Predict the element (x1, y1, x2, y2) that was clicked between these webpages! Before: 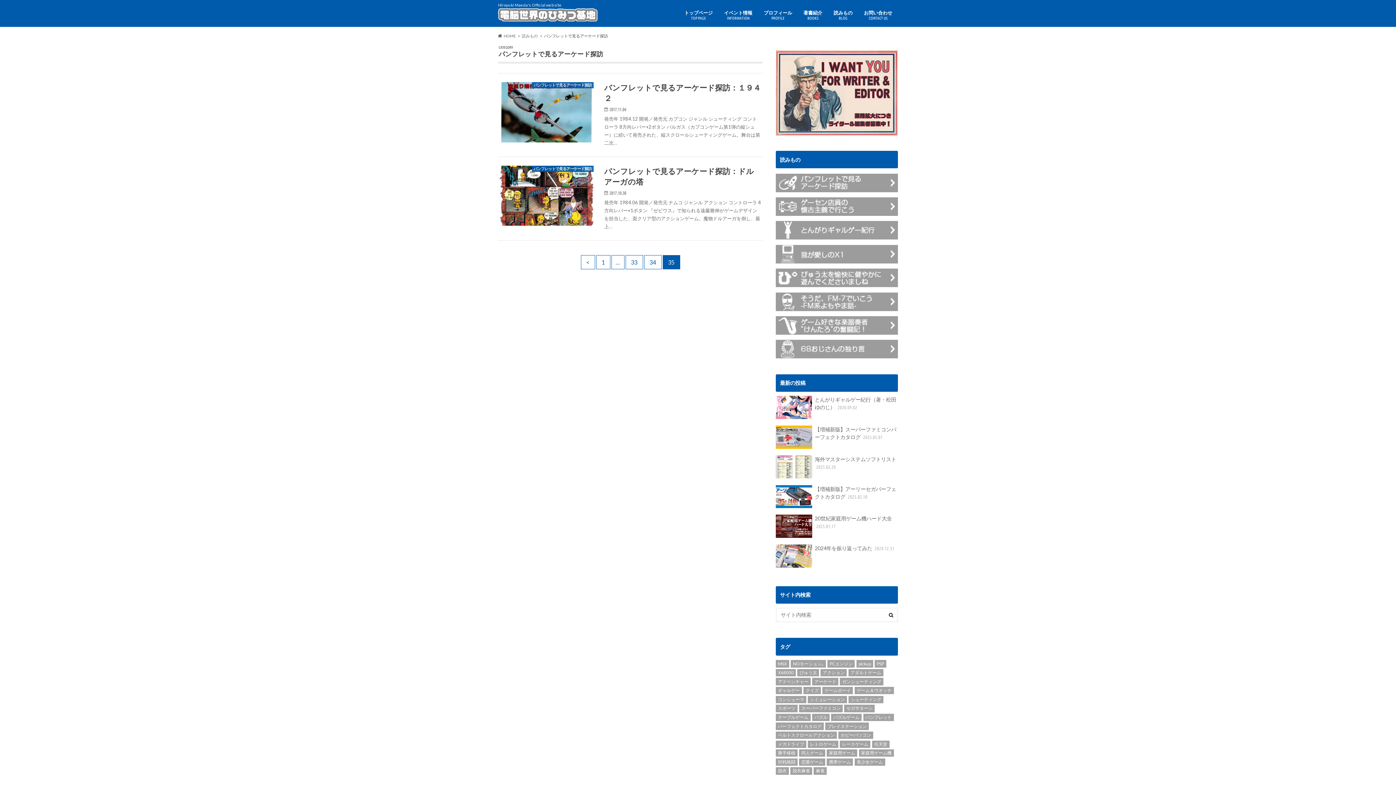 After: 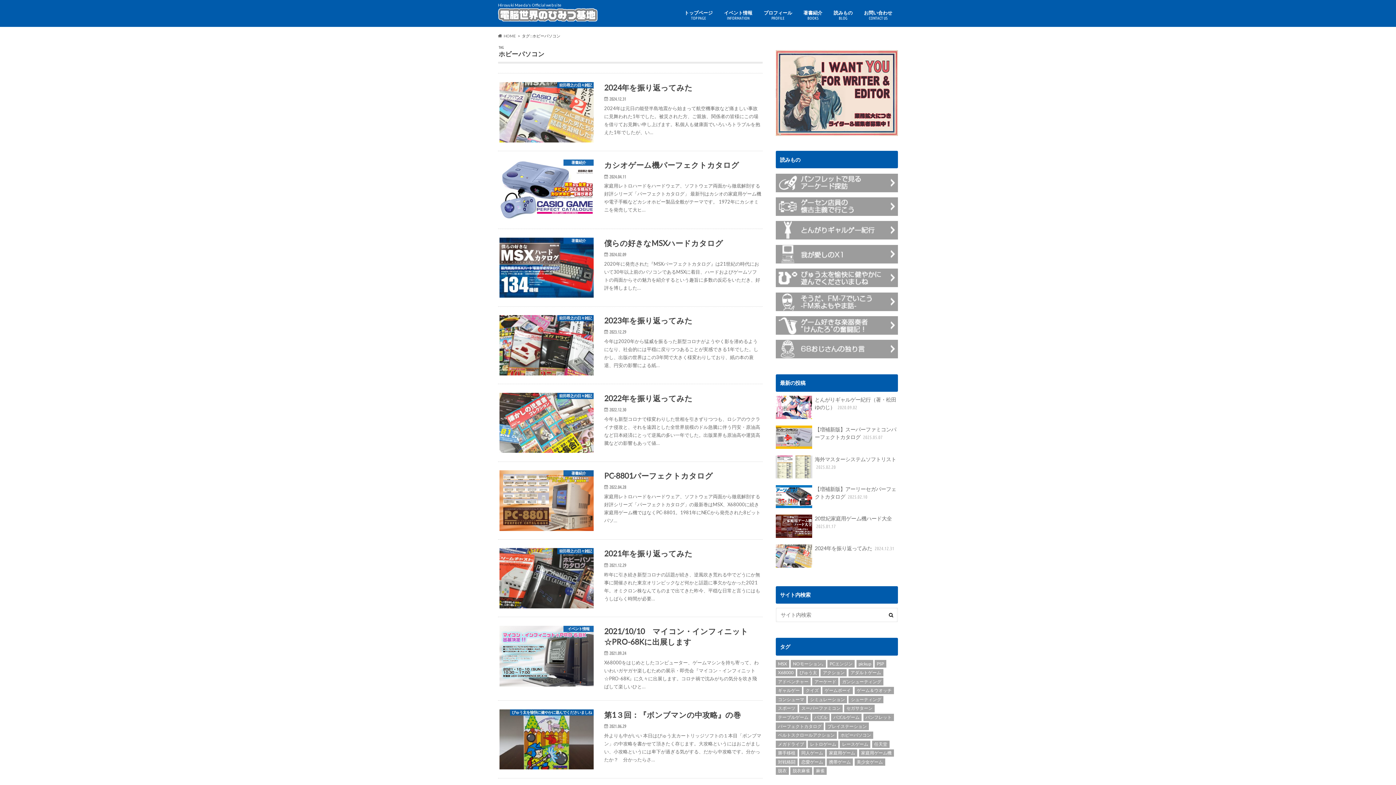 Action: bbox: (838, 731, 873, 739) label: ホビーパソコン (72個の項目)